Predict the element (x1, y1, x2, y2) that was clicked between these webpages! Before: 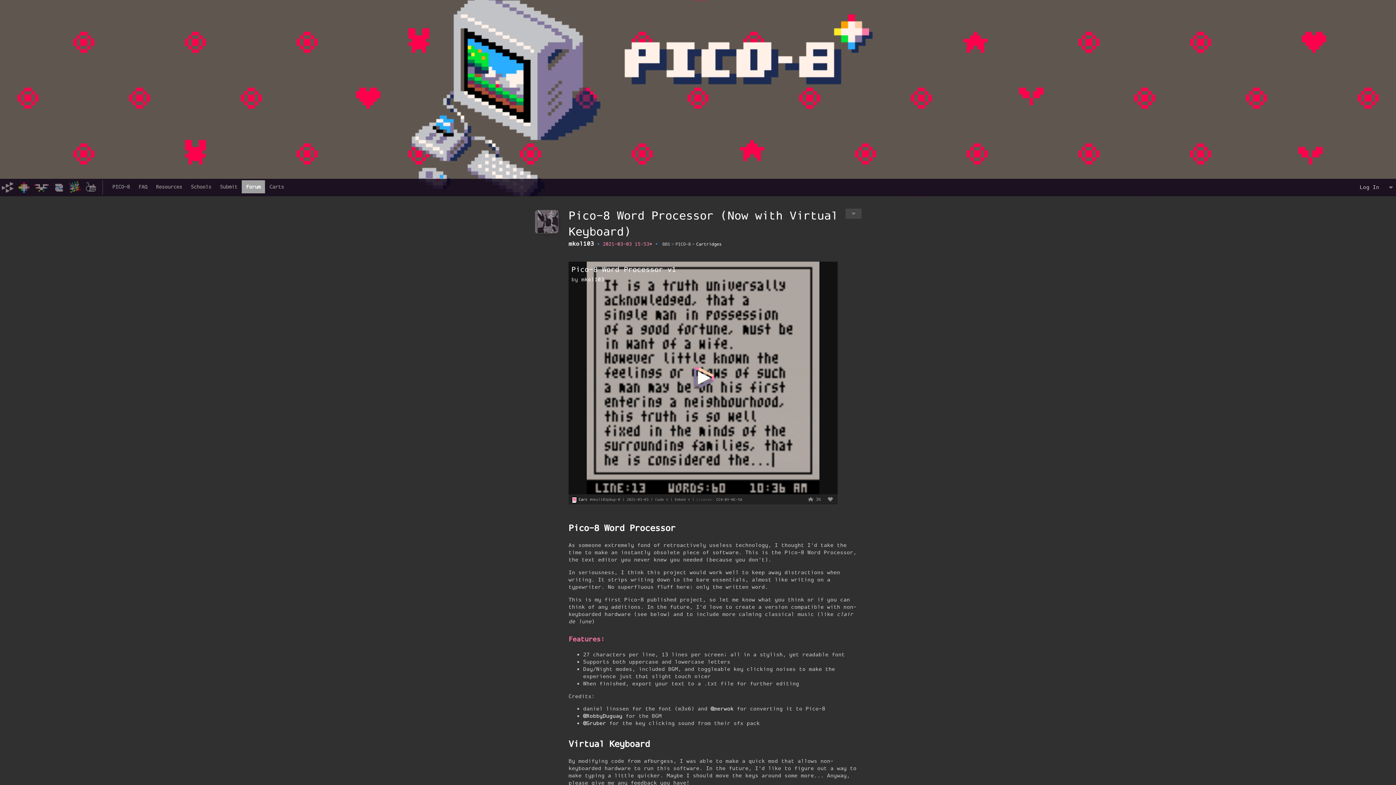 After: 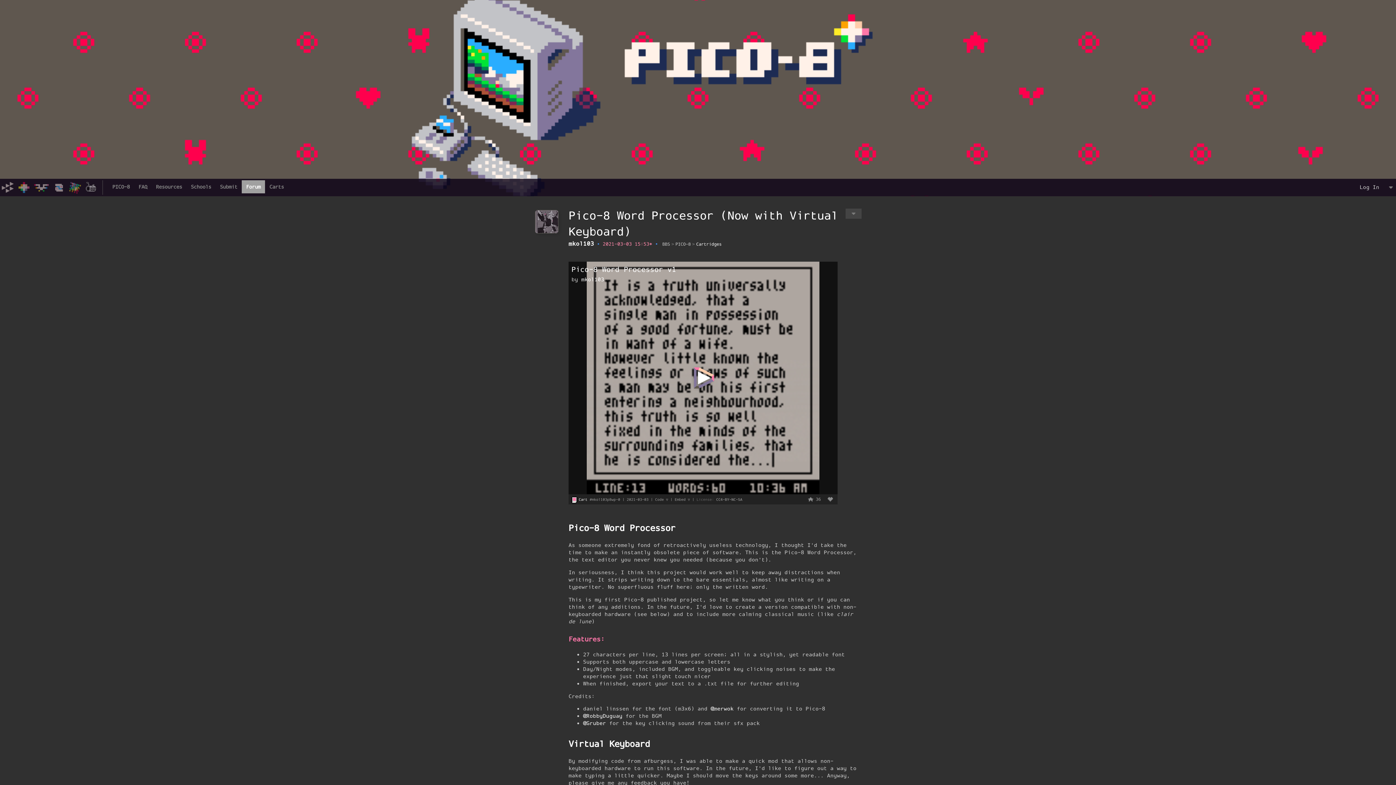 Action: bbox: (716, 497, 742, 502) label: CC4-BY-NC-SA